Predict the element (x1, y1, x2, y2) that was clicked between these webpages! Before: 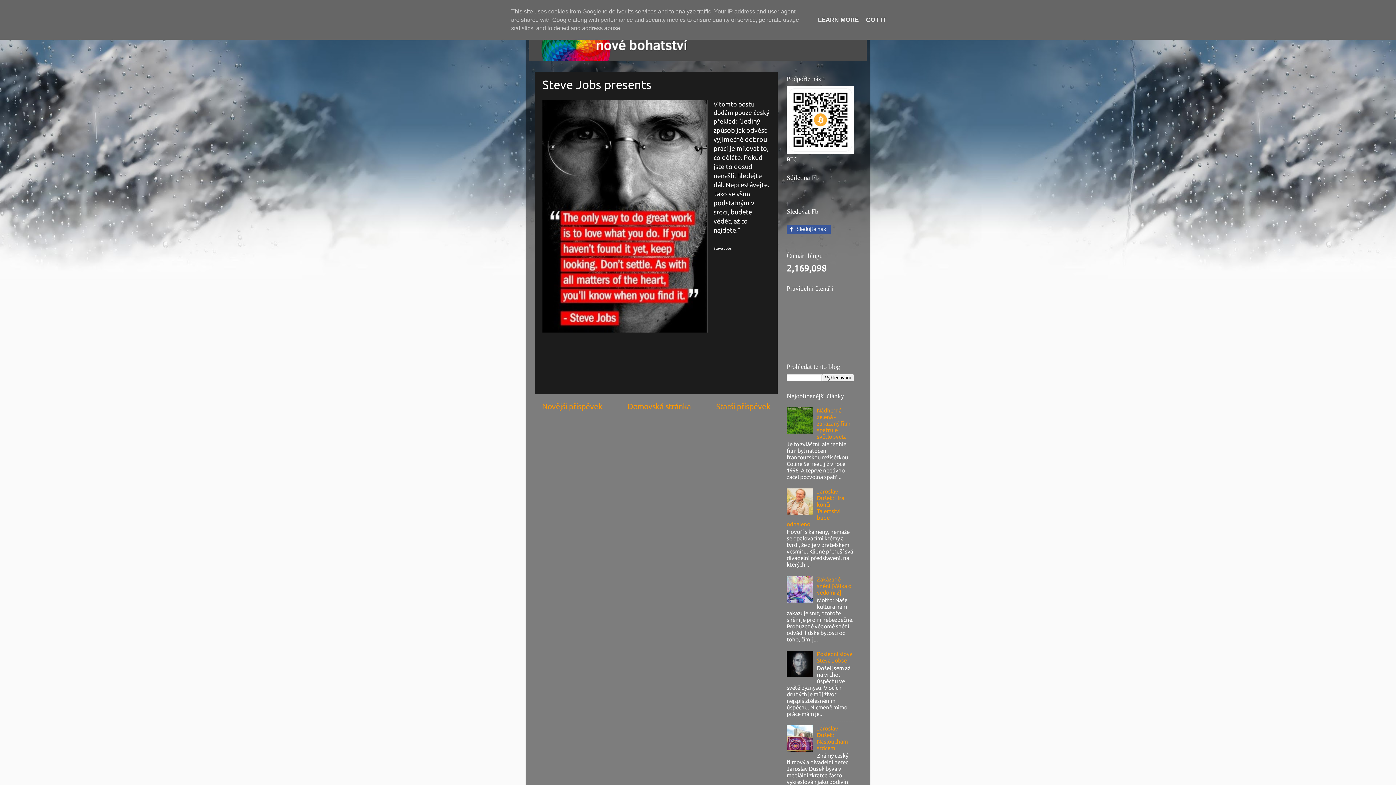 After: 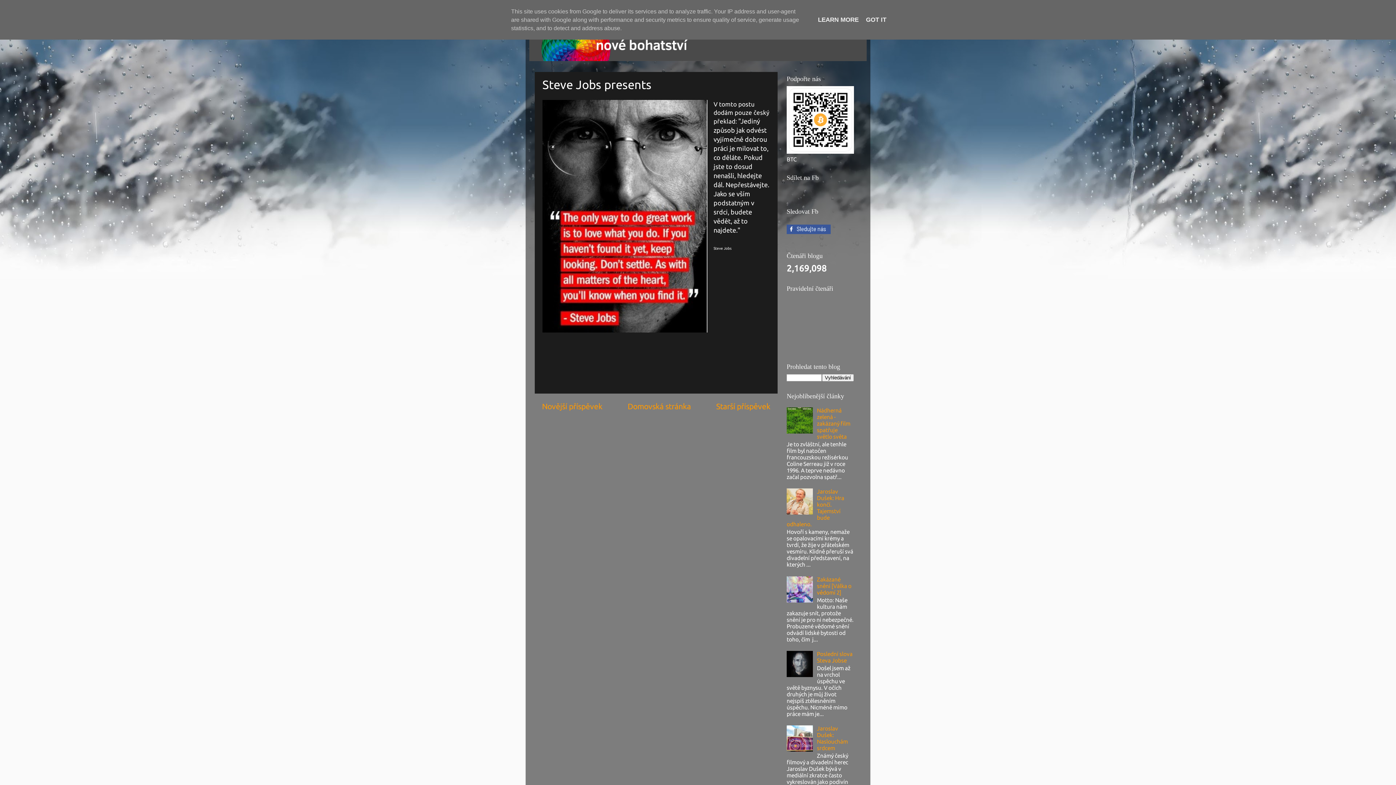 Action: bbox: (786, 672, 815, 678)